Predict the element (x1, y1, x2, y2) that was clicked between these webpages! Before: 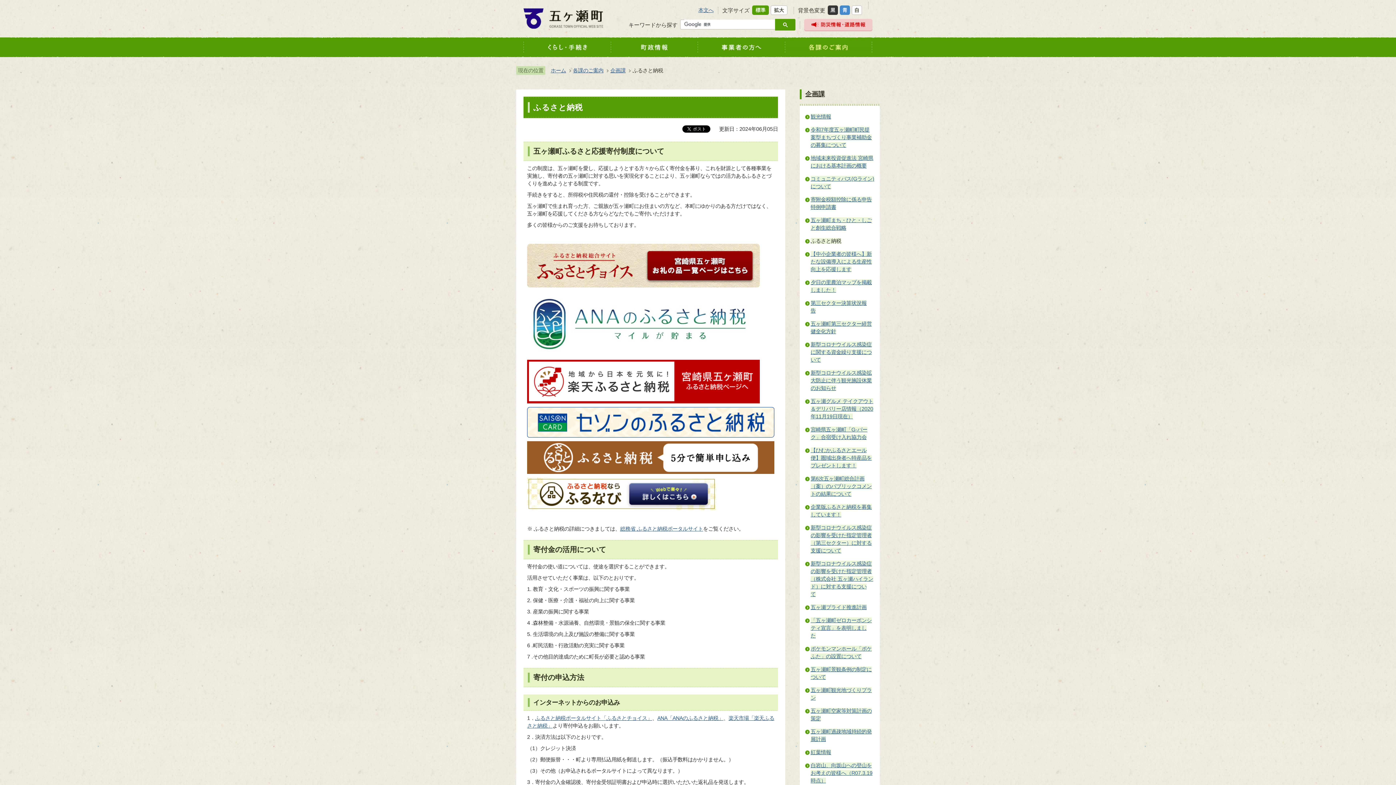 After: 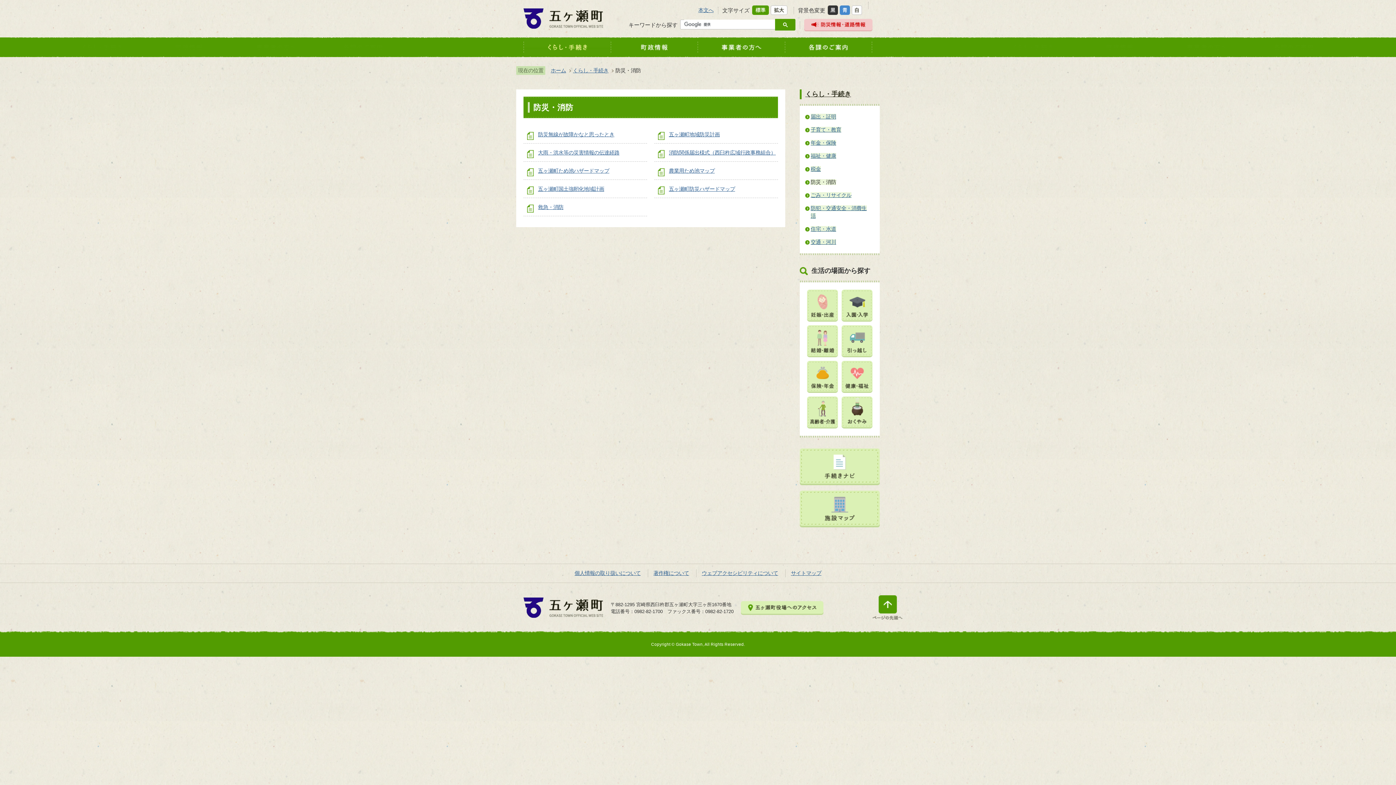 Action: bbox: (804, 19, 872, 25)